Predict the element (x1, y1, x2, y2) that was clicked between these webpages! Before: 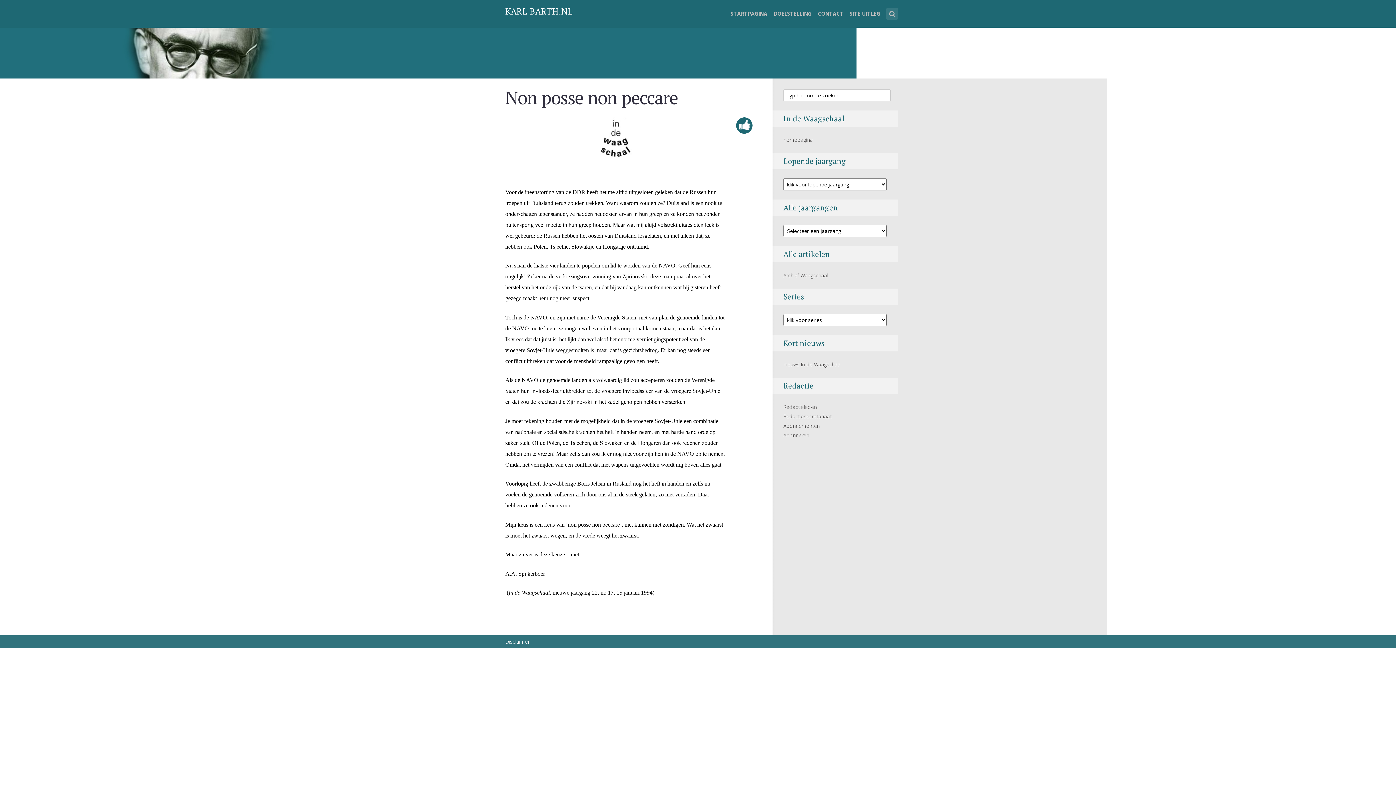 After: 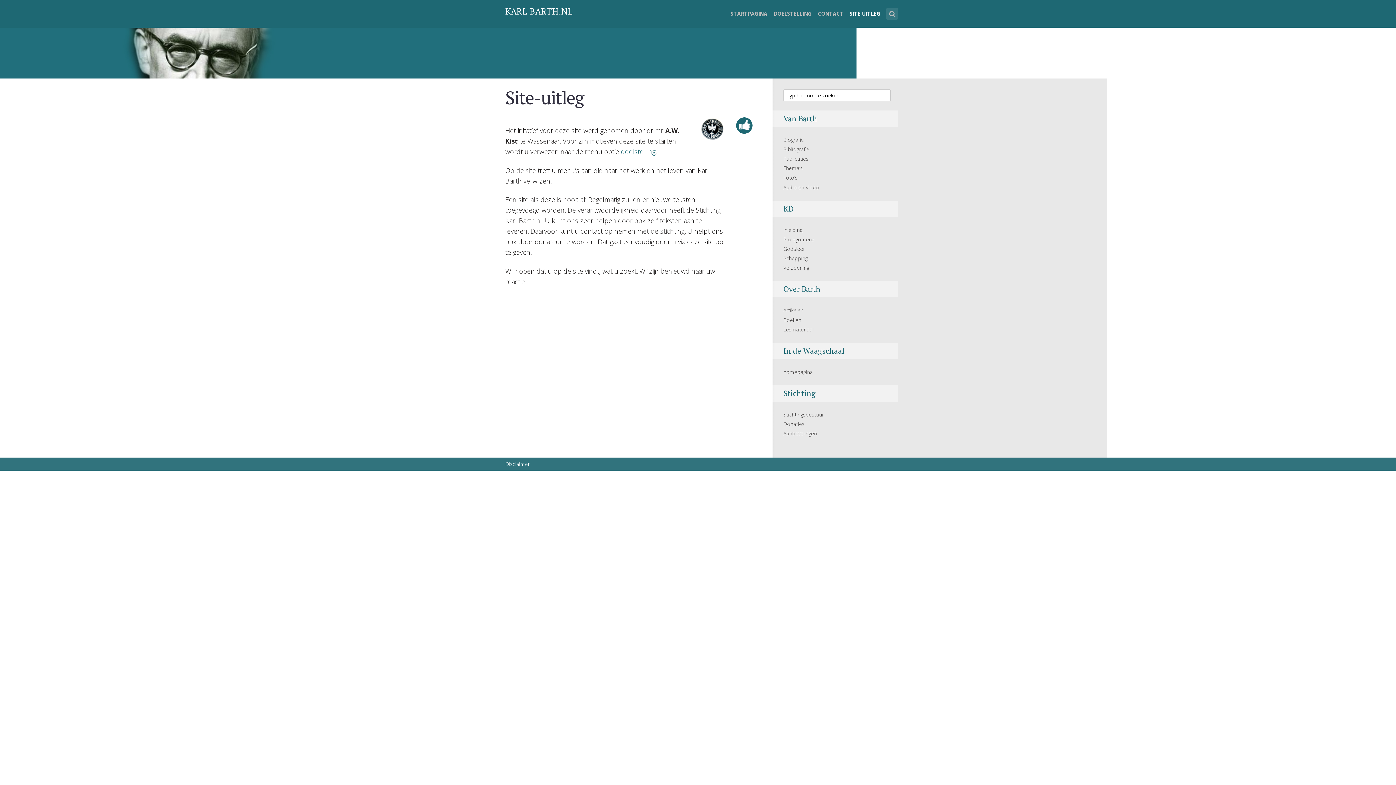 Action: label: SITE UITLEG bbox: (849, 8, 880, 28)